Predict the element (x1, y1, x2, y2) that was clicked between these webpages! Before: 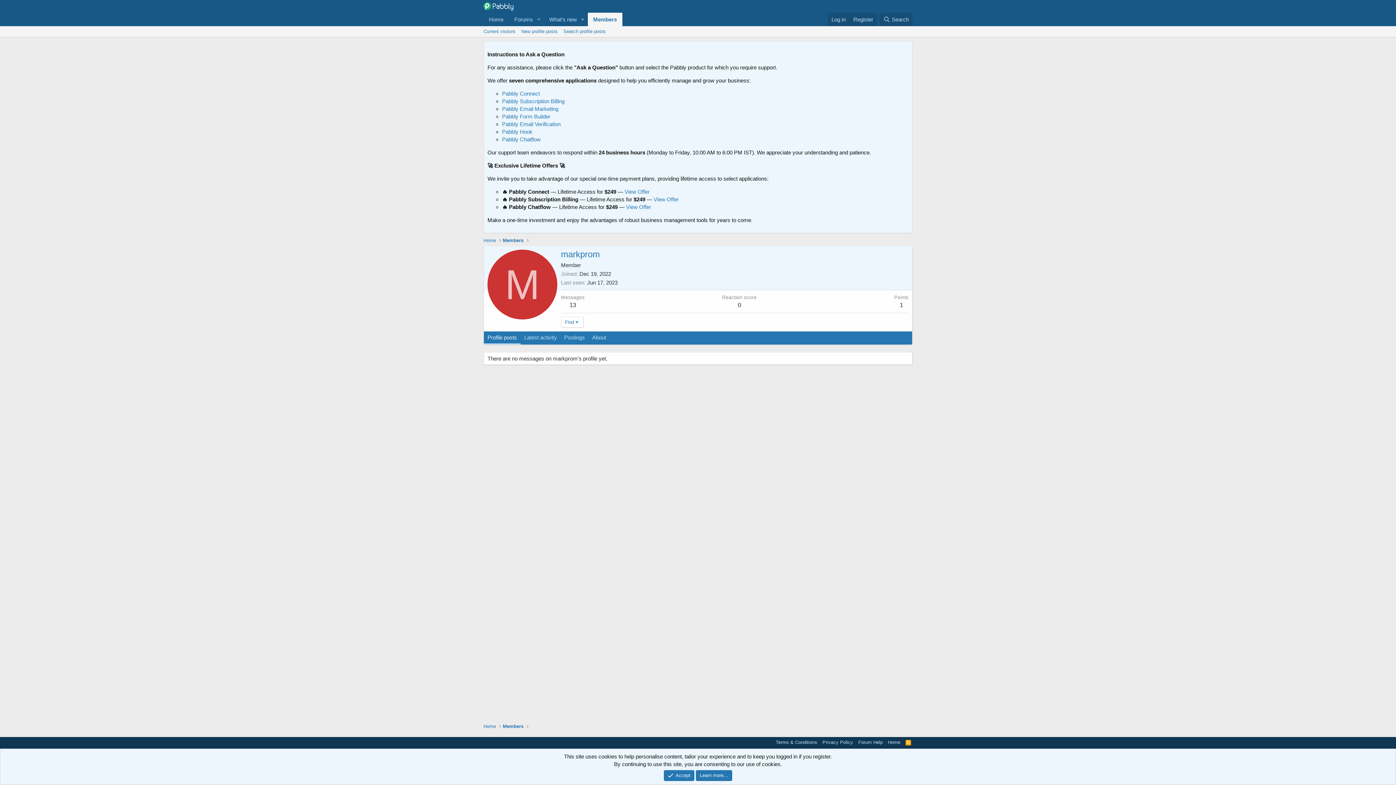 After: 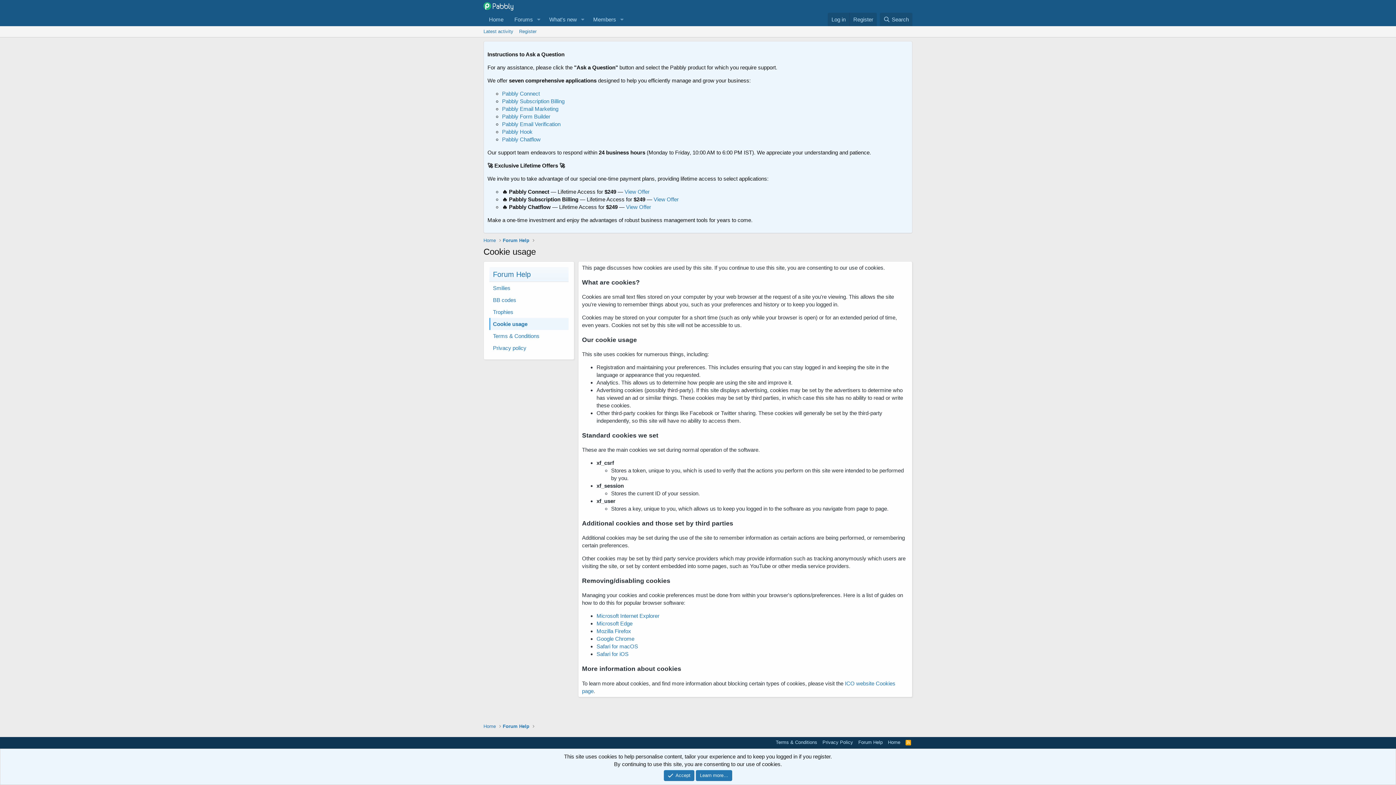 Action: bbox: (696, 770, 732, 781) label: Learn more…